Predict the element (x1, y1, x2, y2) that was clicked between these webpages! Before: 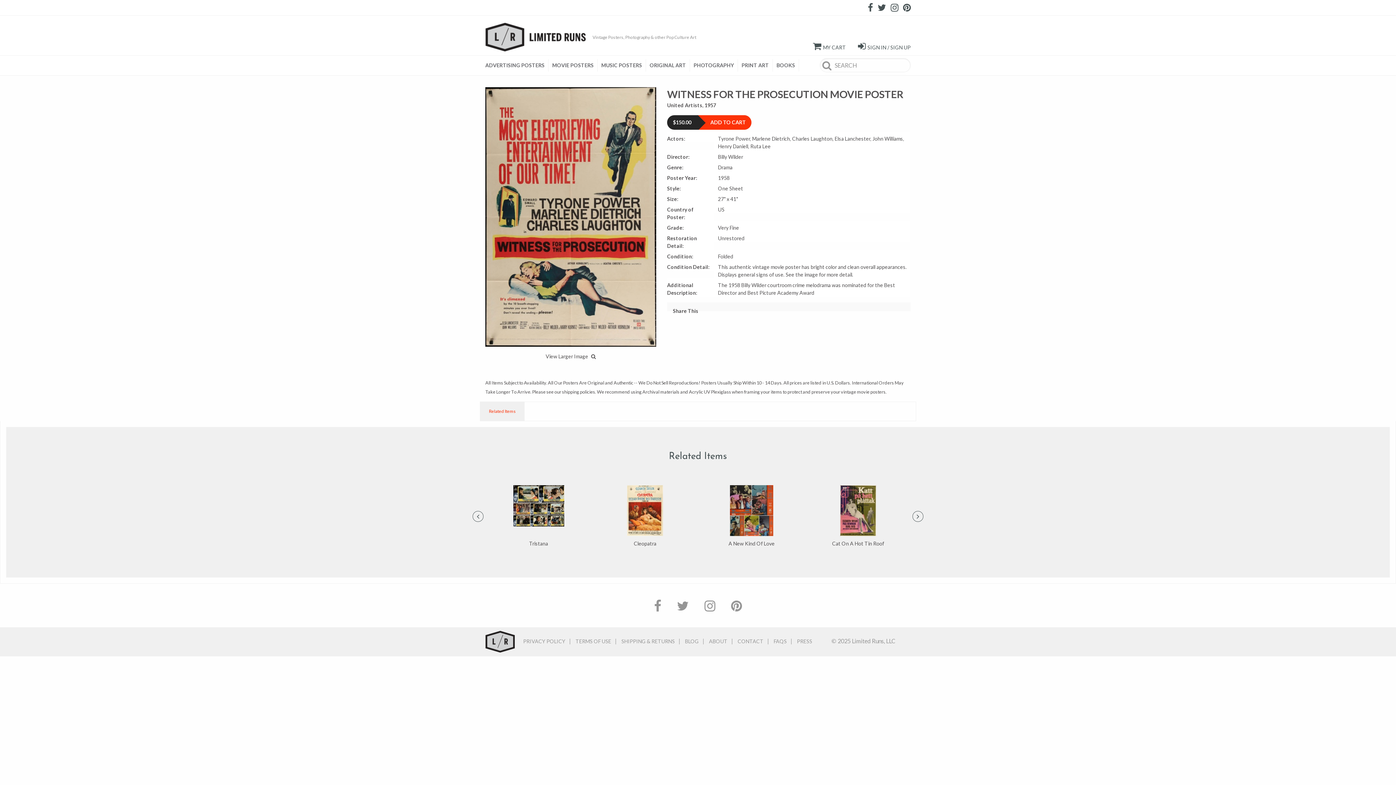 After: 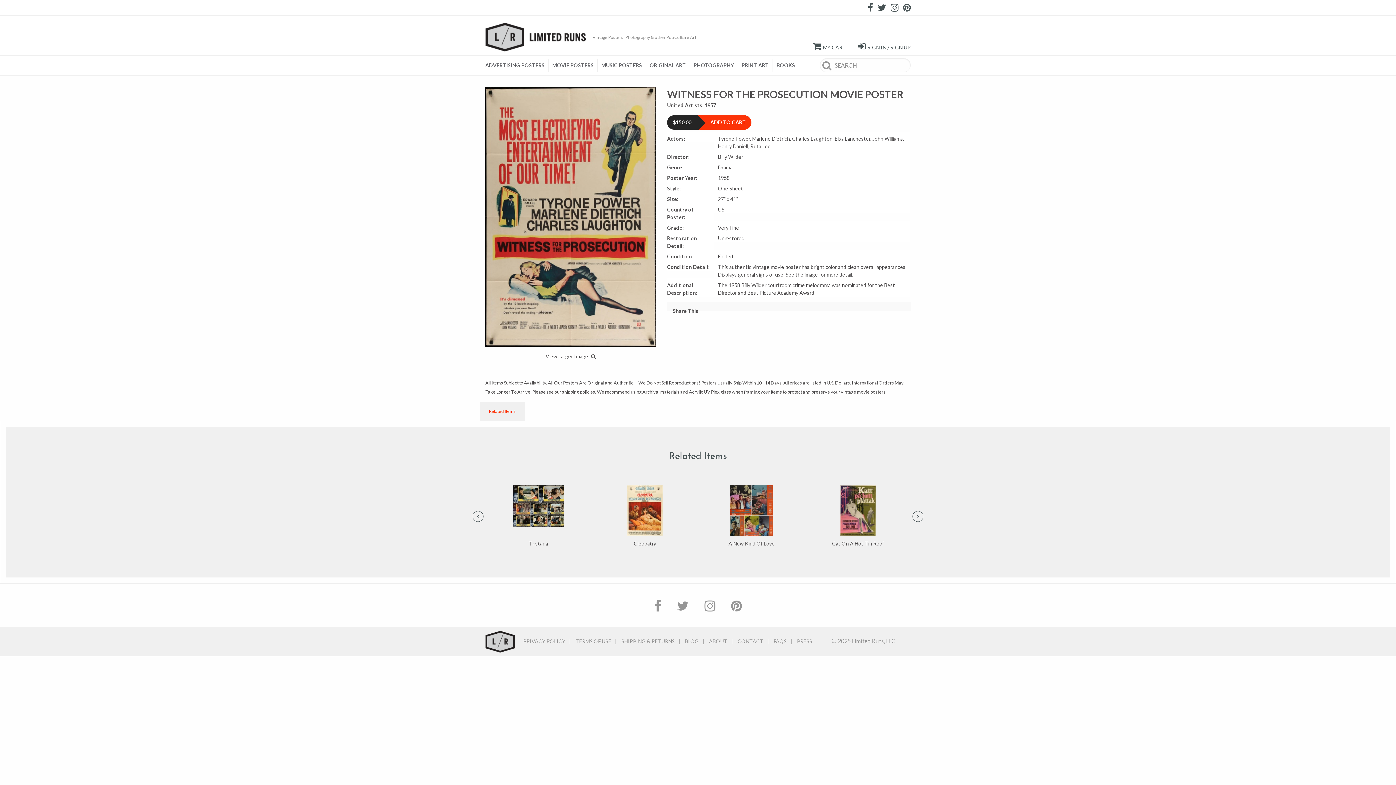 Action: bbox: (480, 402, 524, 421) label: Related Items